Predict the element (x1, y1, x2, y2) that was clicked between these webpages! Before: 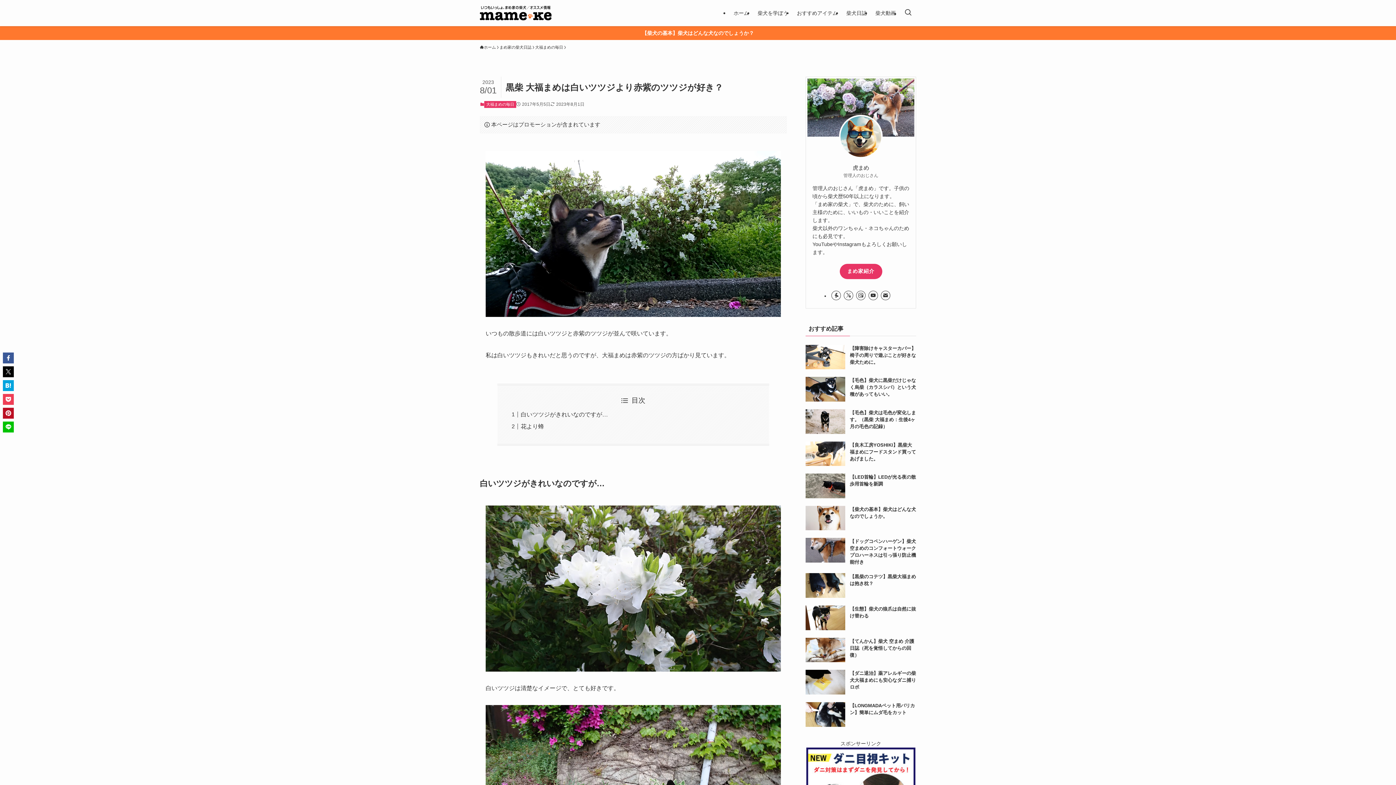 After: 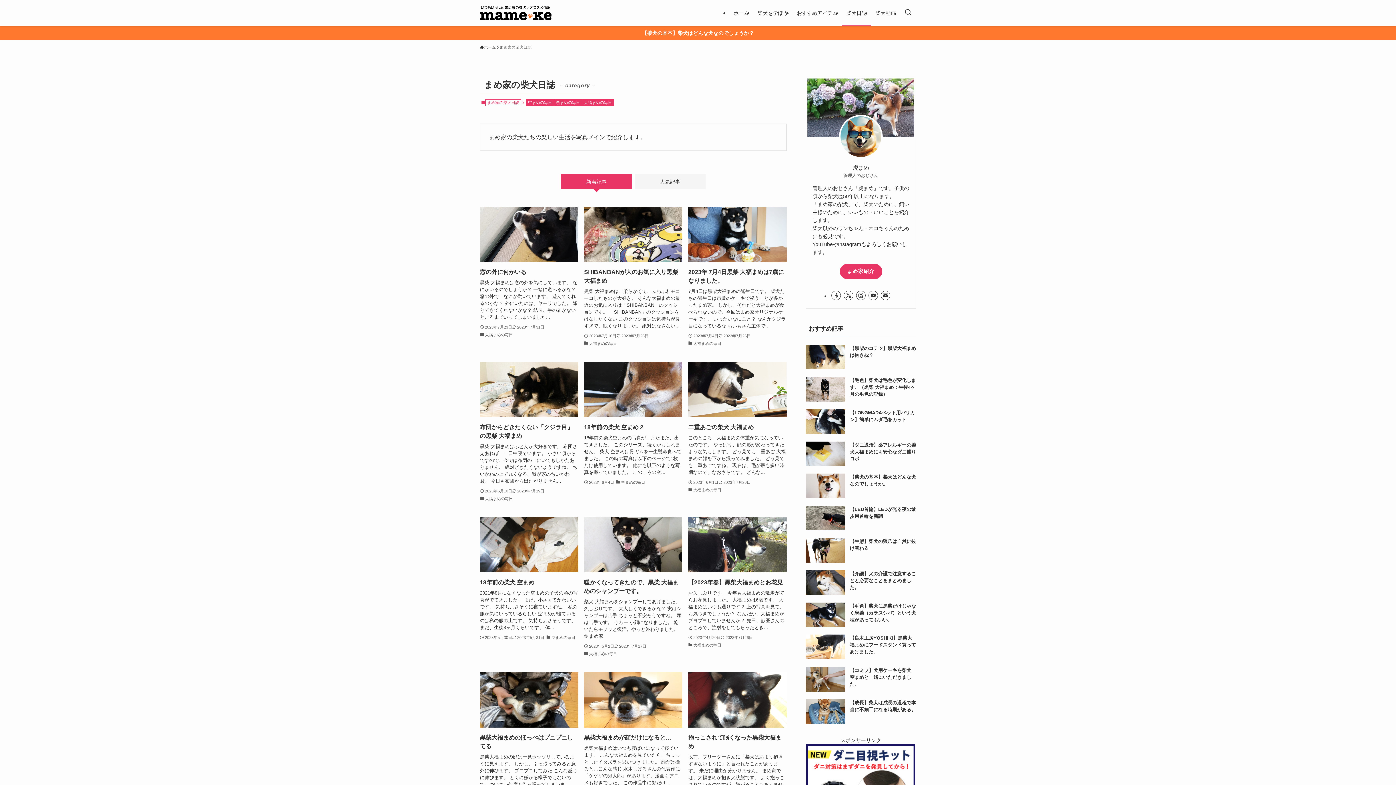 Action: bbox: (842, 0, 871, 26) label: 柴犬日誌